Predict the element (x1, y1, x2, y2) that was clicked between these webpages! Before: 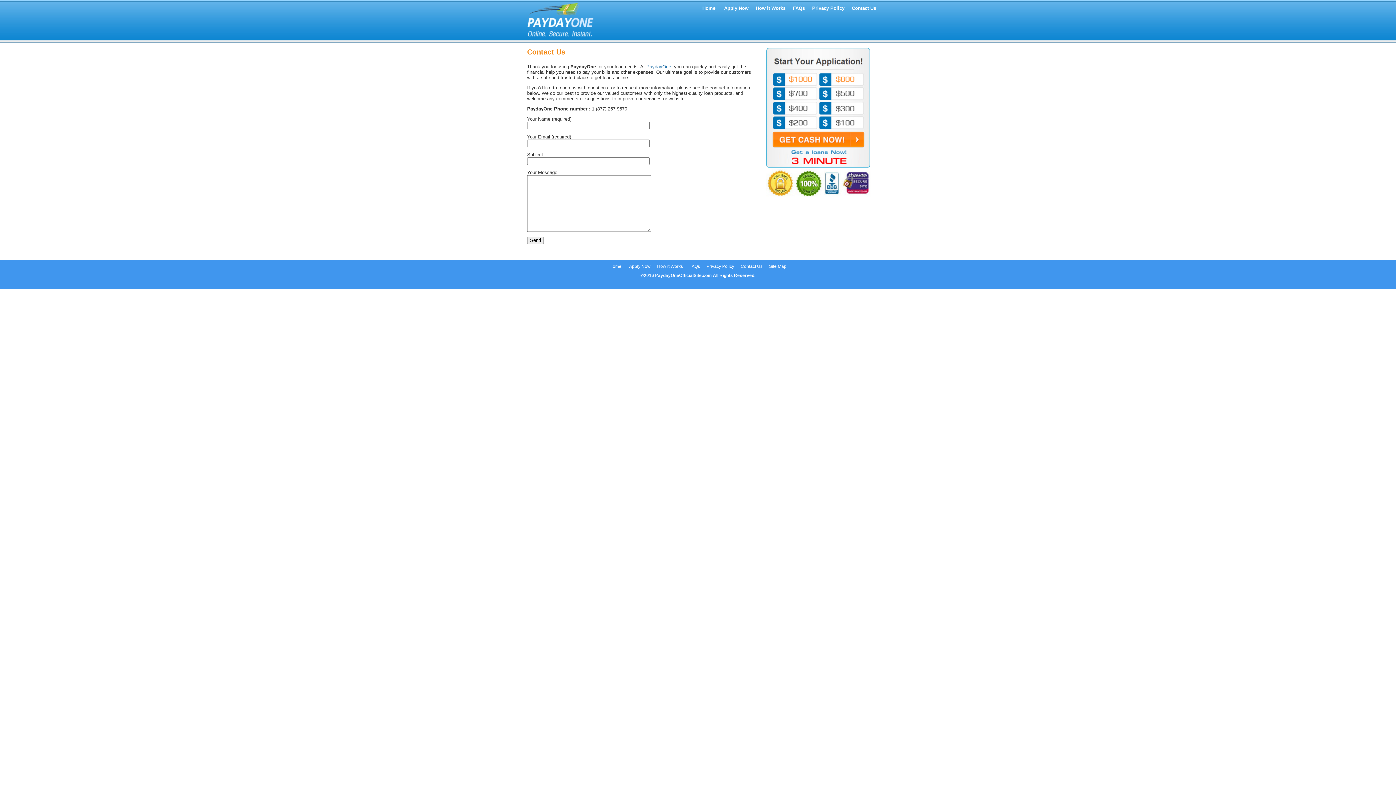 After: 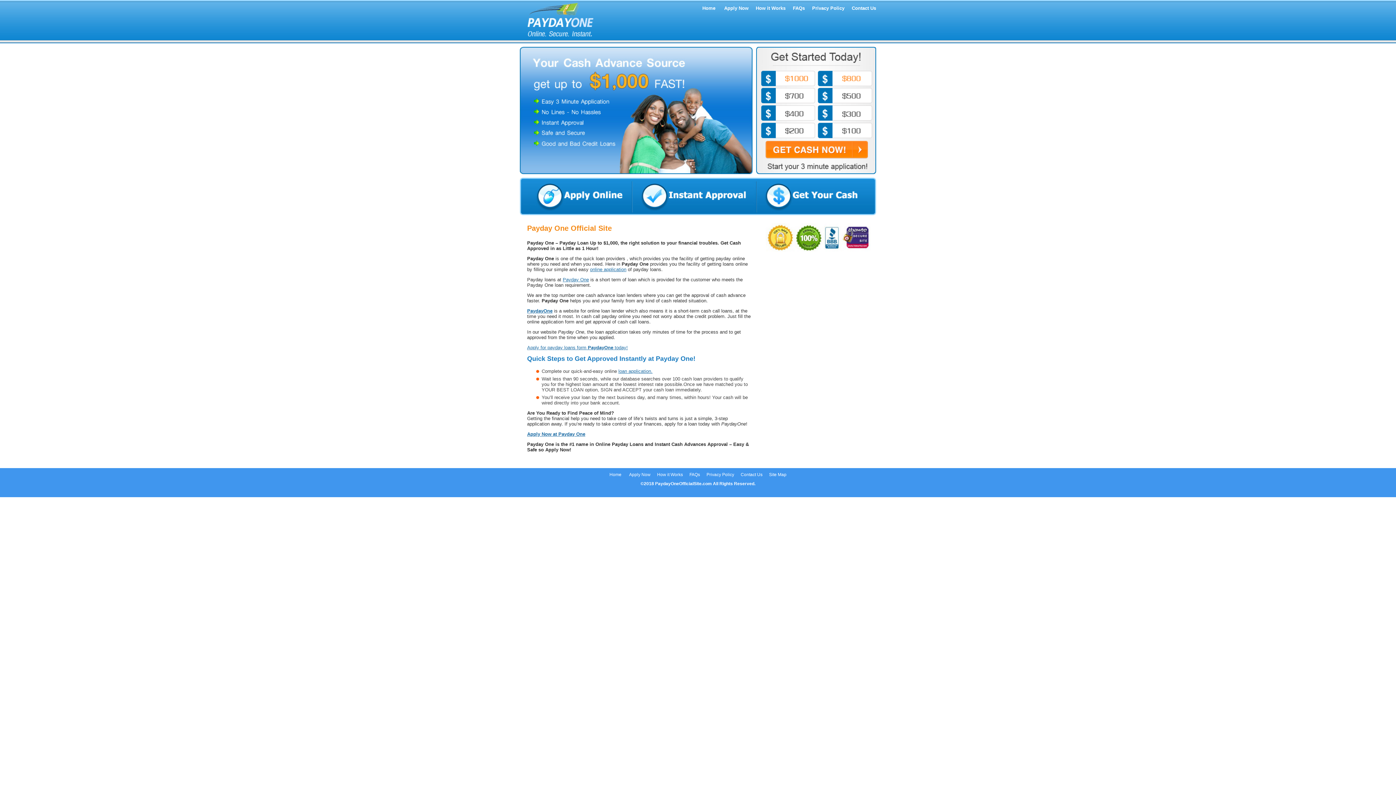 Action: bbox: (609, 264, 621, 269) label: Home